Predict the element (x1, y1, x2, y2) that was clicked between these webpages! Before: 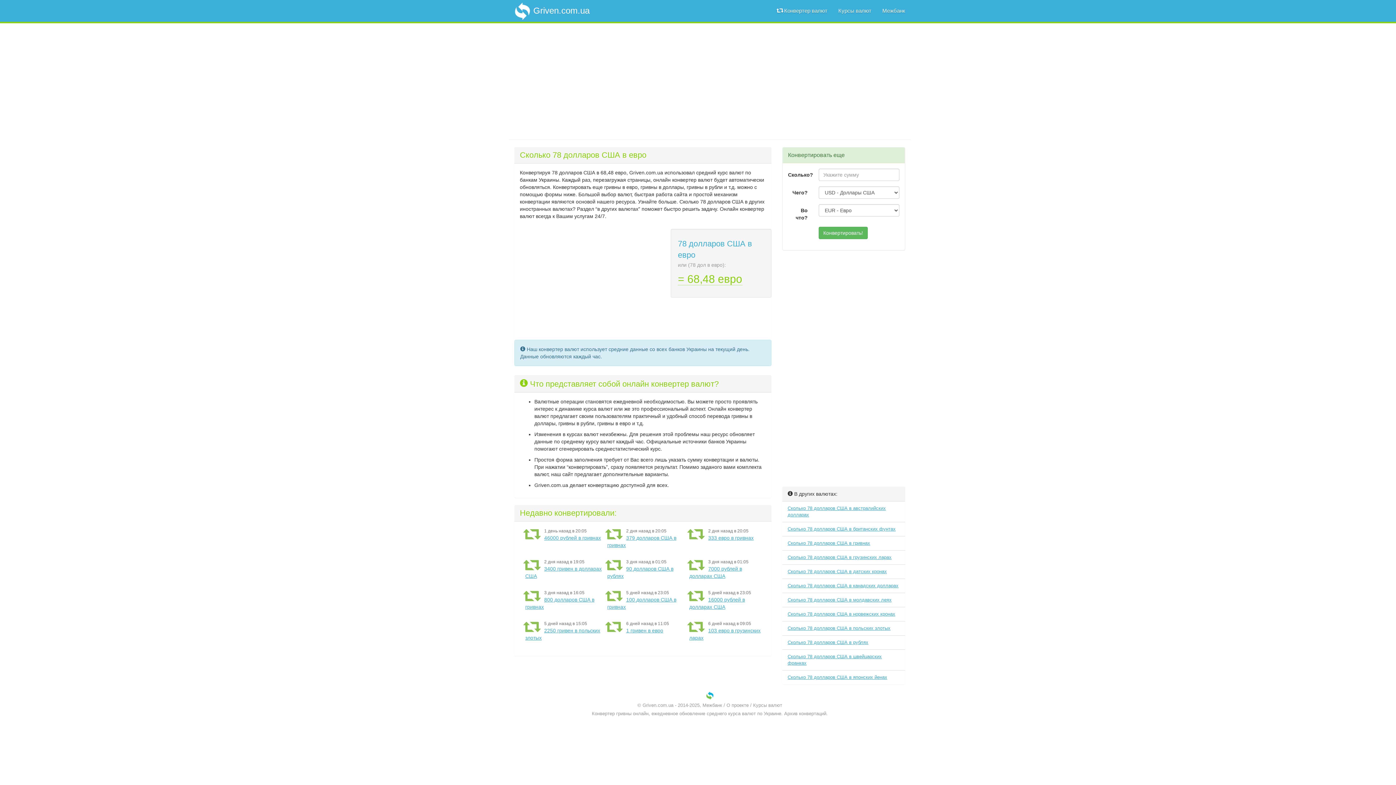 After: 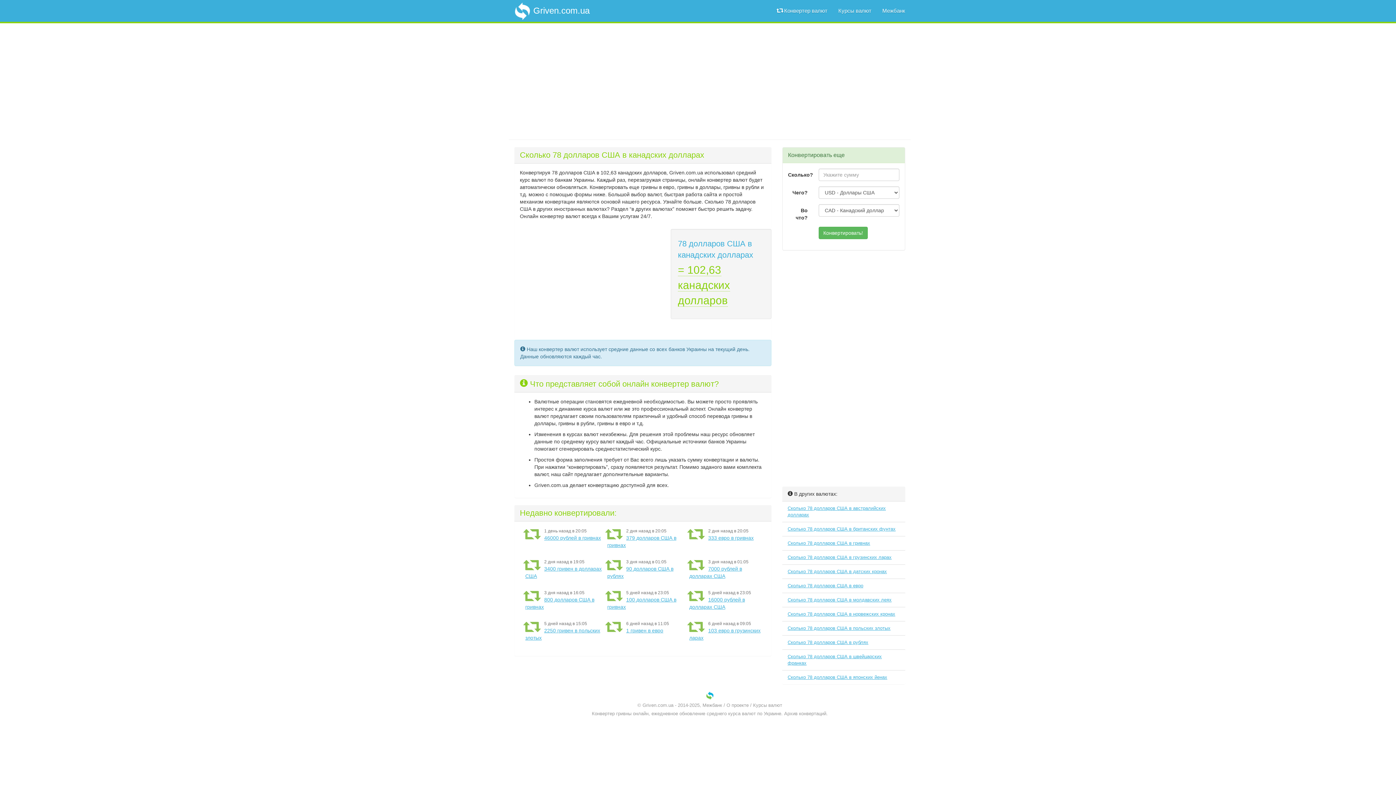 Action: label: Сколько 78 долларов США в канадских долларах bbox: (787, 583, 898, 588)